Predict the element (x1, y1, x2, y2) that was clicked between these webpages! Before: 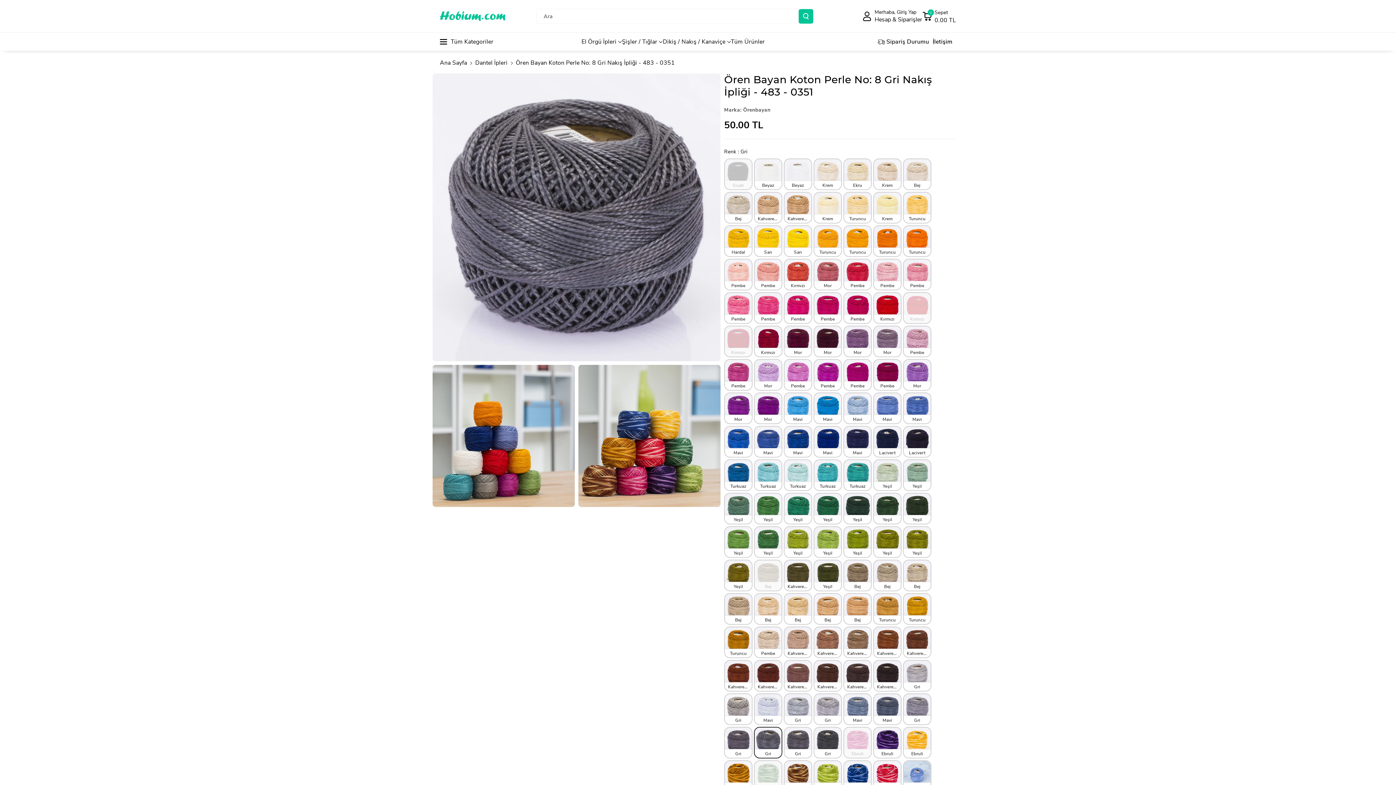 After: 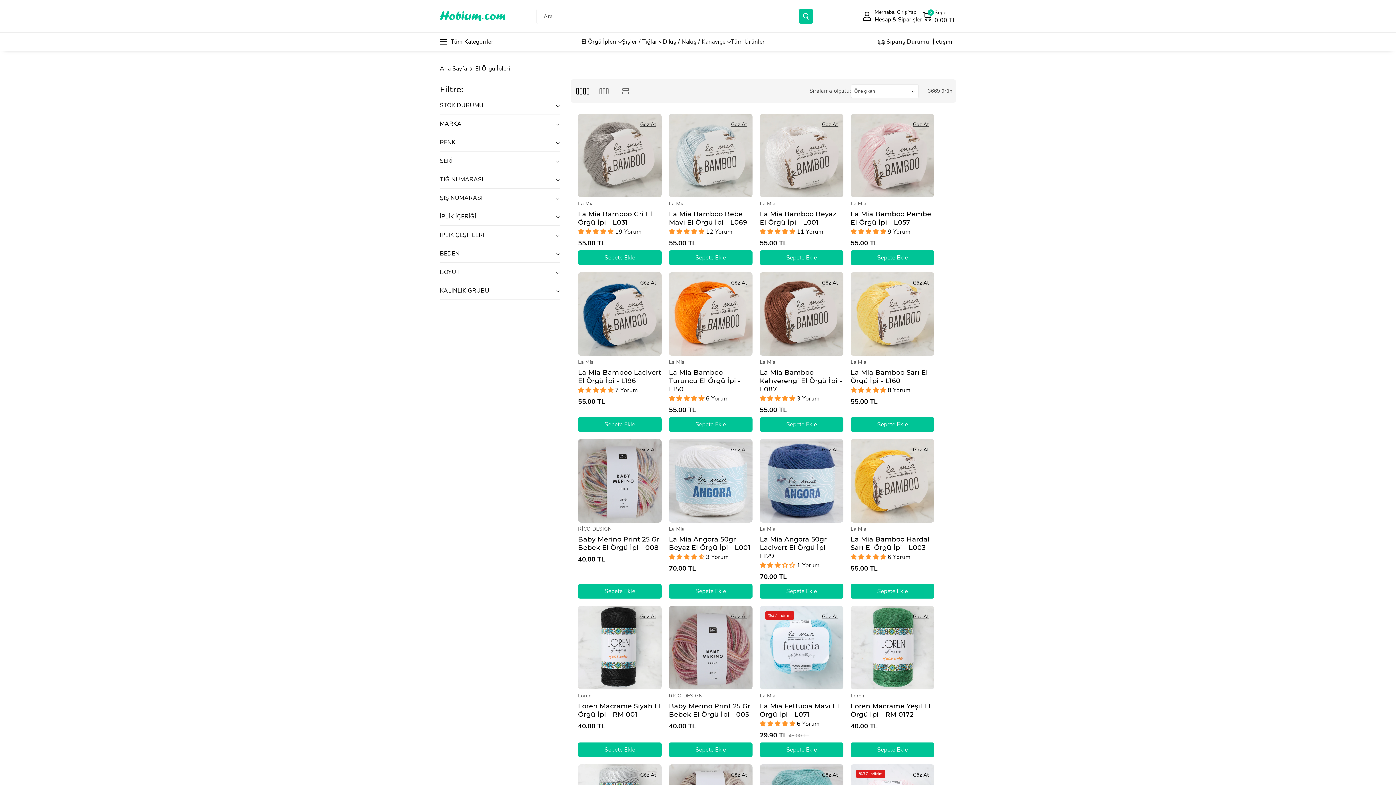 Action: label: El Örgü İpleri bbox: (581, 37, 616, 45)